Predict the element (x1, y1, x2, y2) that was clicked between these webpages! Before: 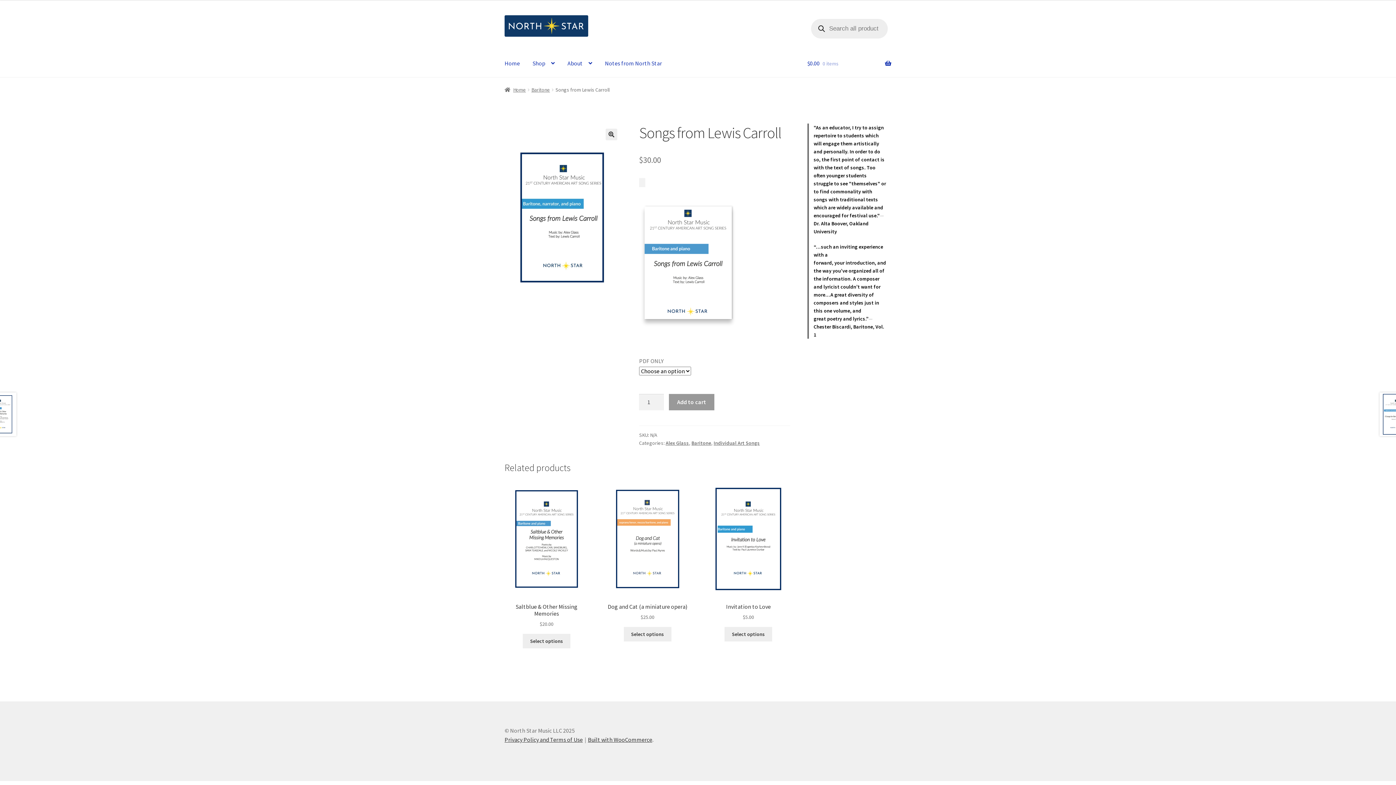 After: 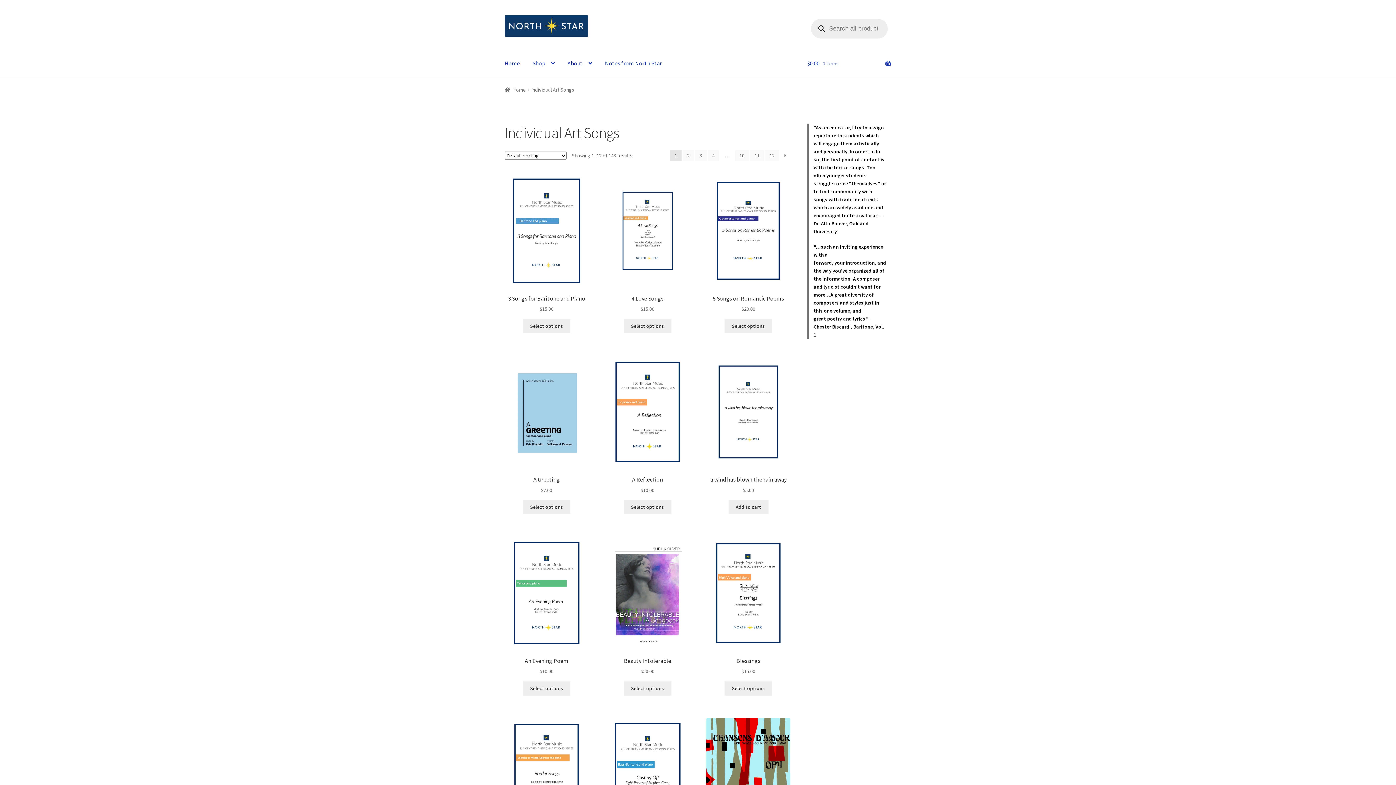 Action: bbox: (713, 440, 760, 446) label: Individual Art Songs